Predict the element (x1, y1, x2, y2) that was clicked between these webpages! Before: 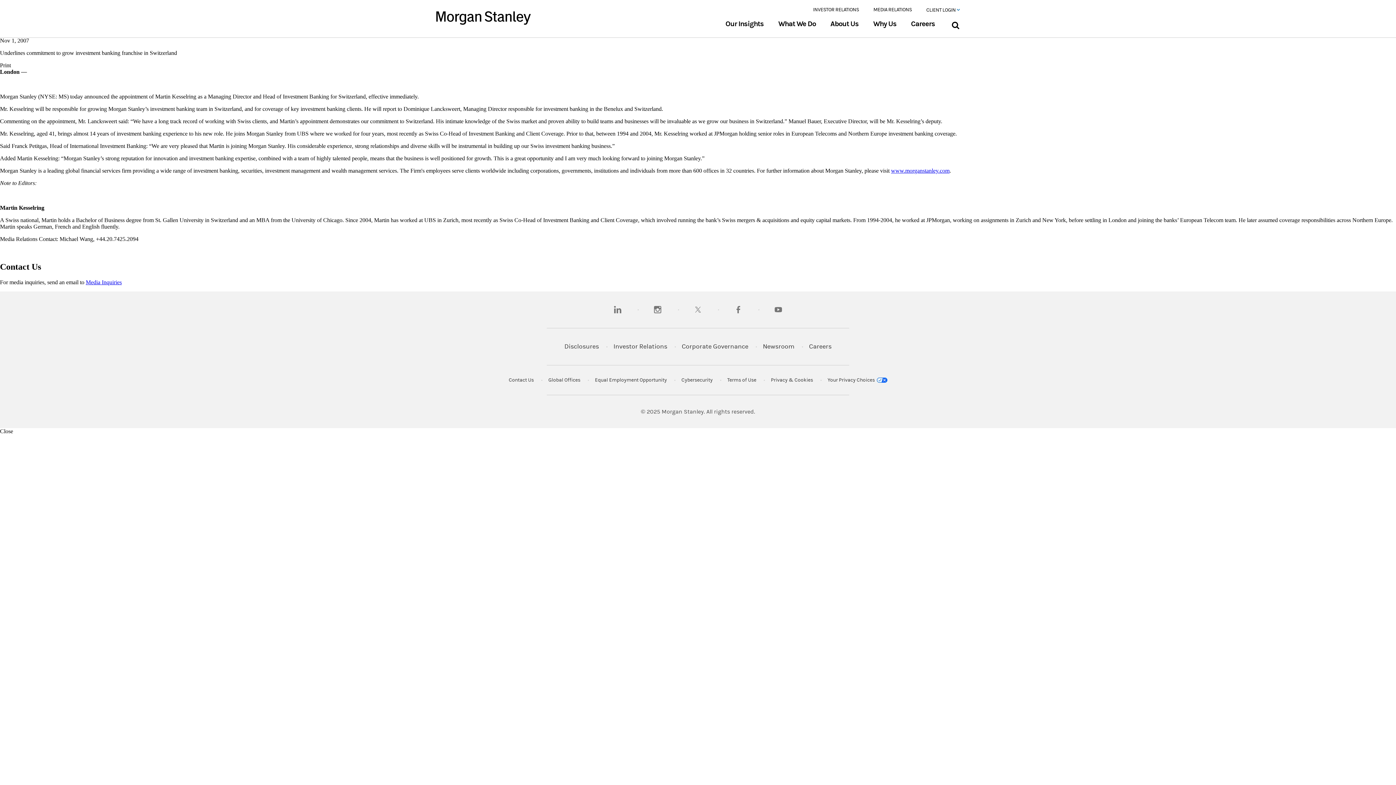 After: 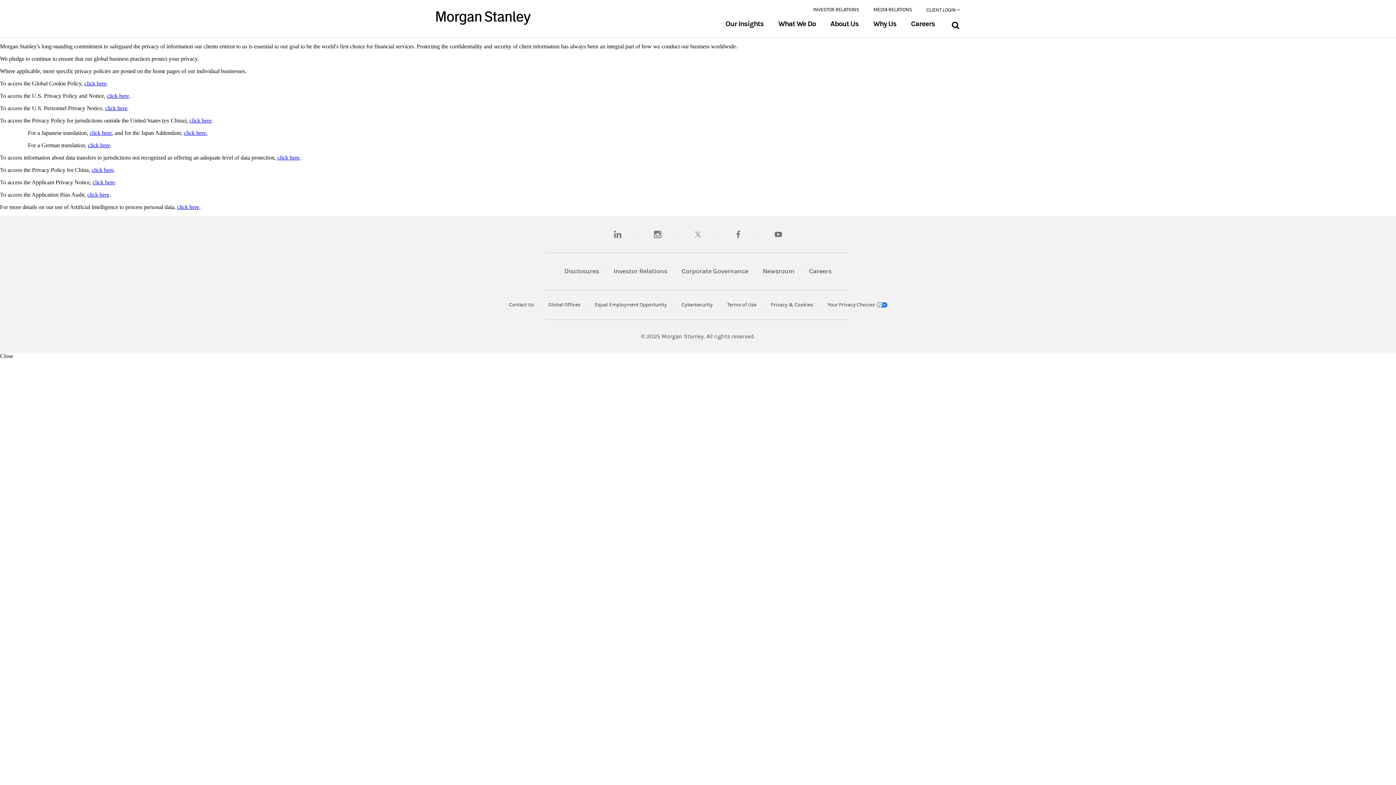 Action: bbox: (771, 376, 813, 383) label: Privacy & Cookies